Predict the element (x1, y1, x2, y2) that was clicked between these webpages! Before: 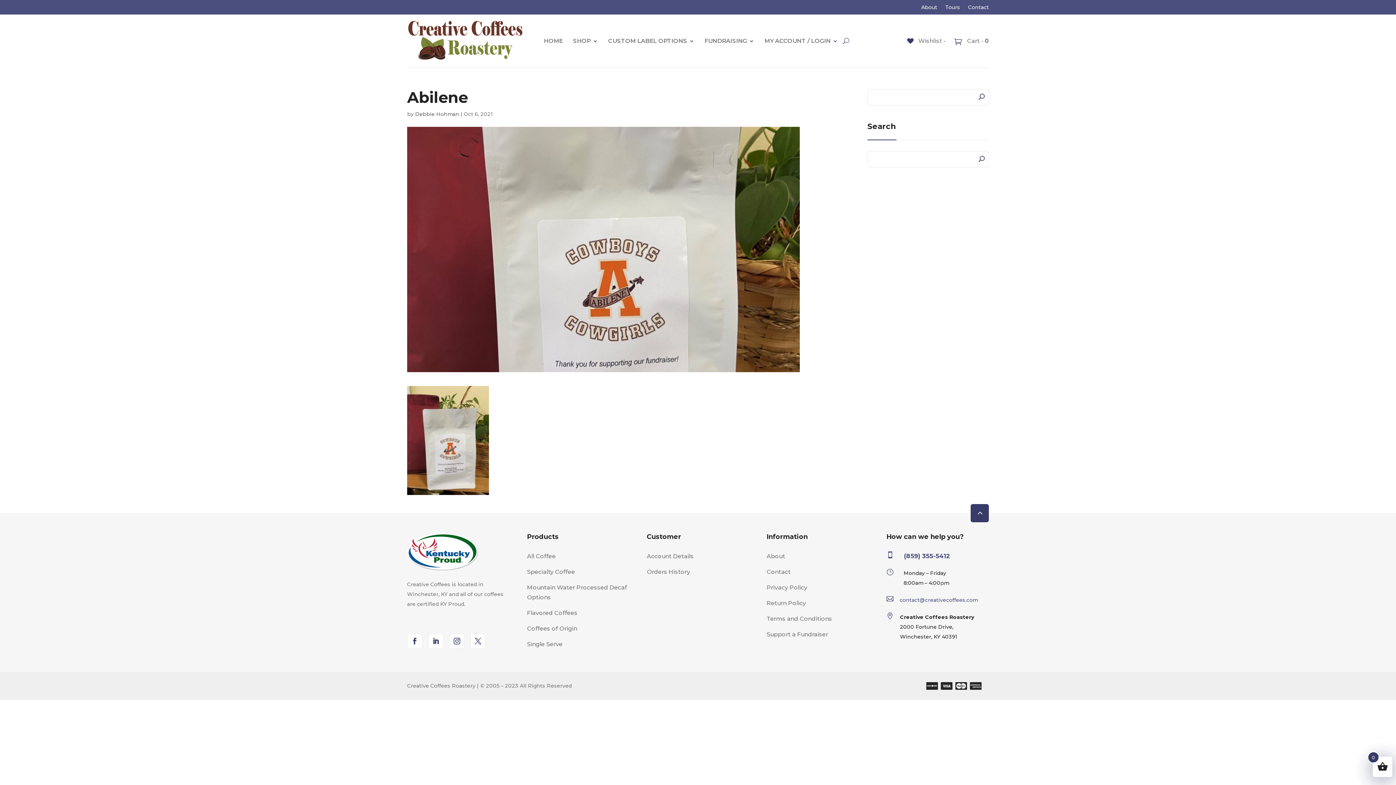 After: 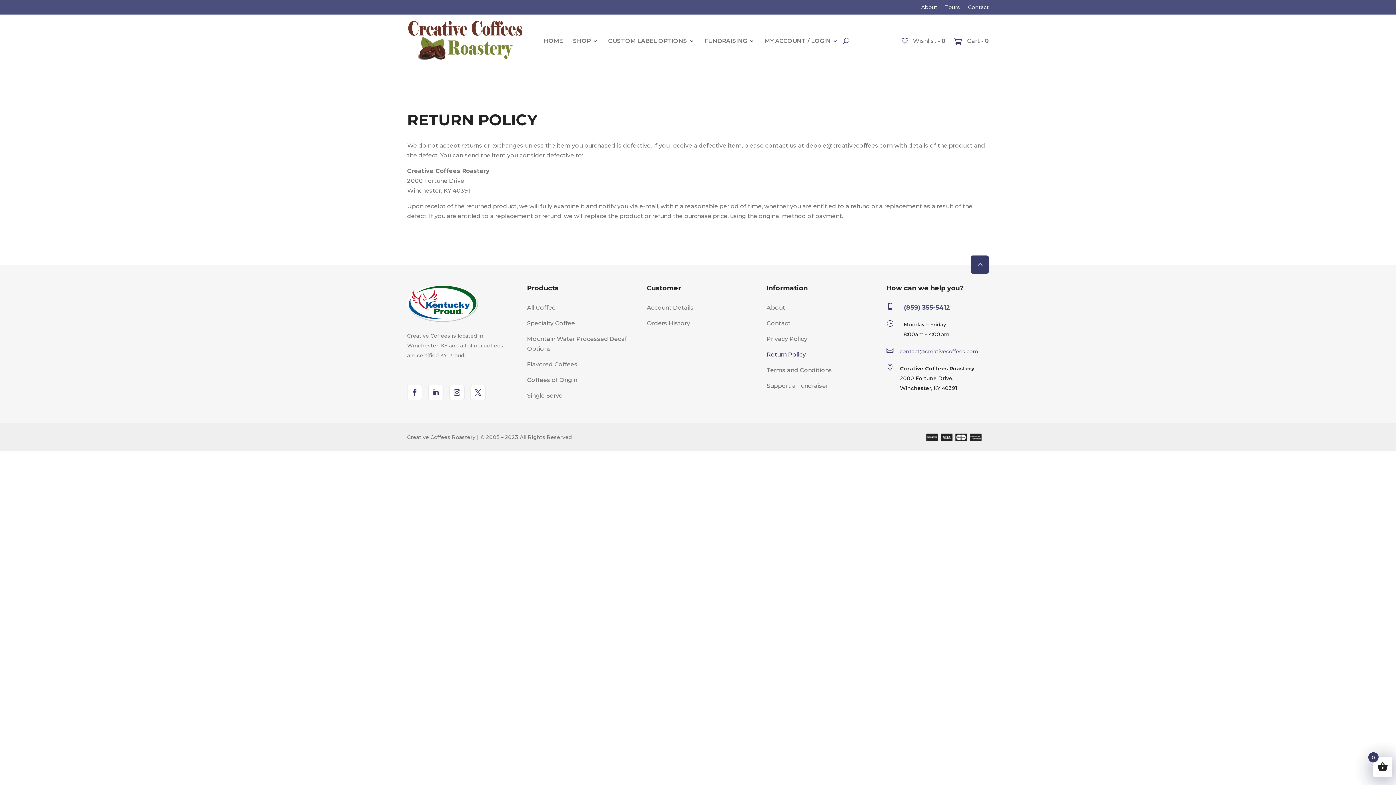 Action: bbox: (766, 599, 806, 606) label: Return Policy